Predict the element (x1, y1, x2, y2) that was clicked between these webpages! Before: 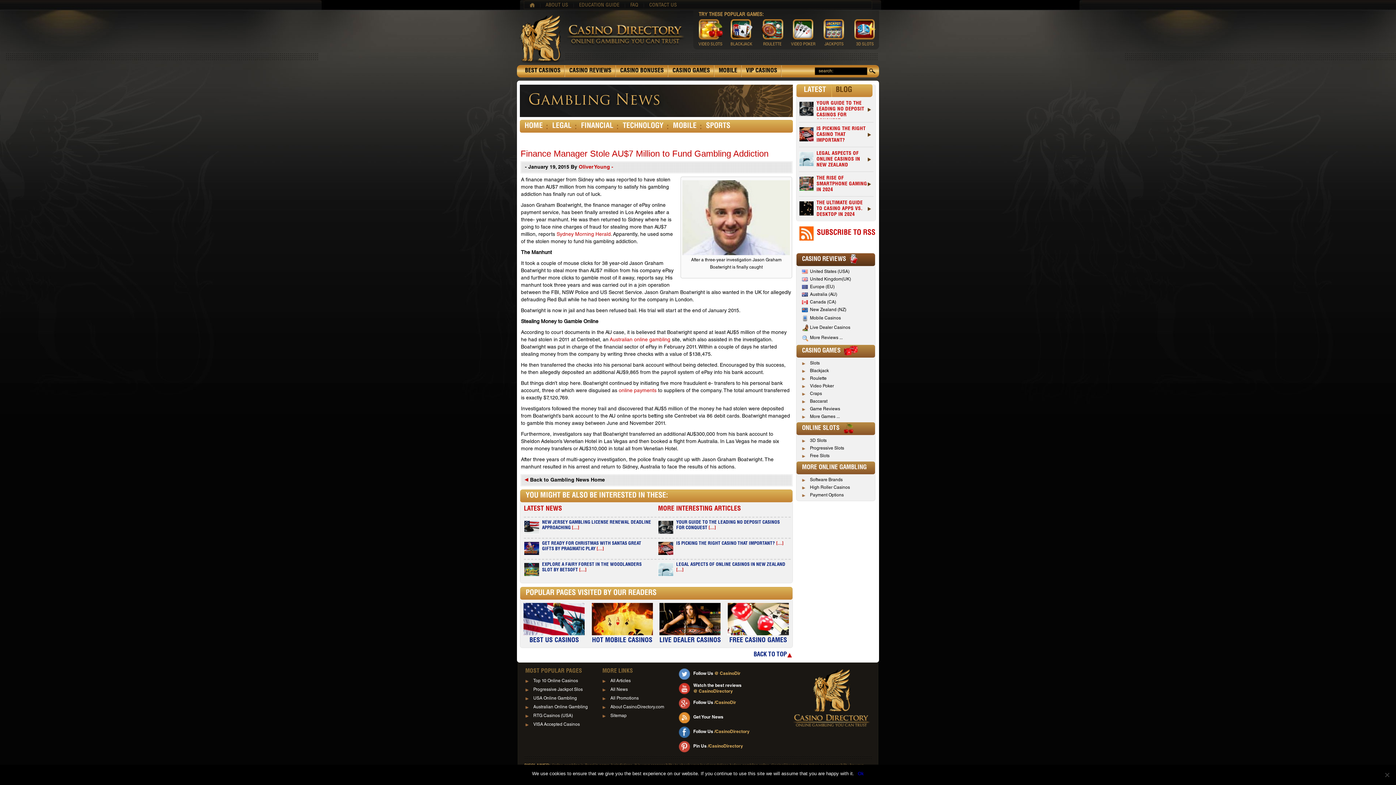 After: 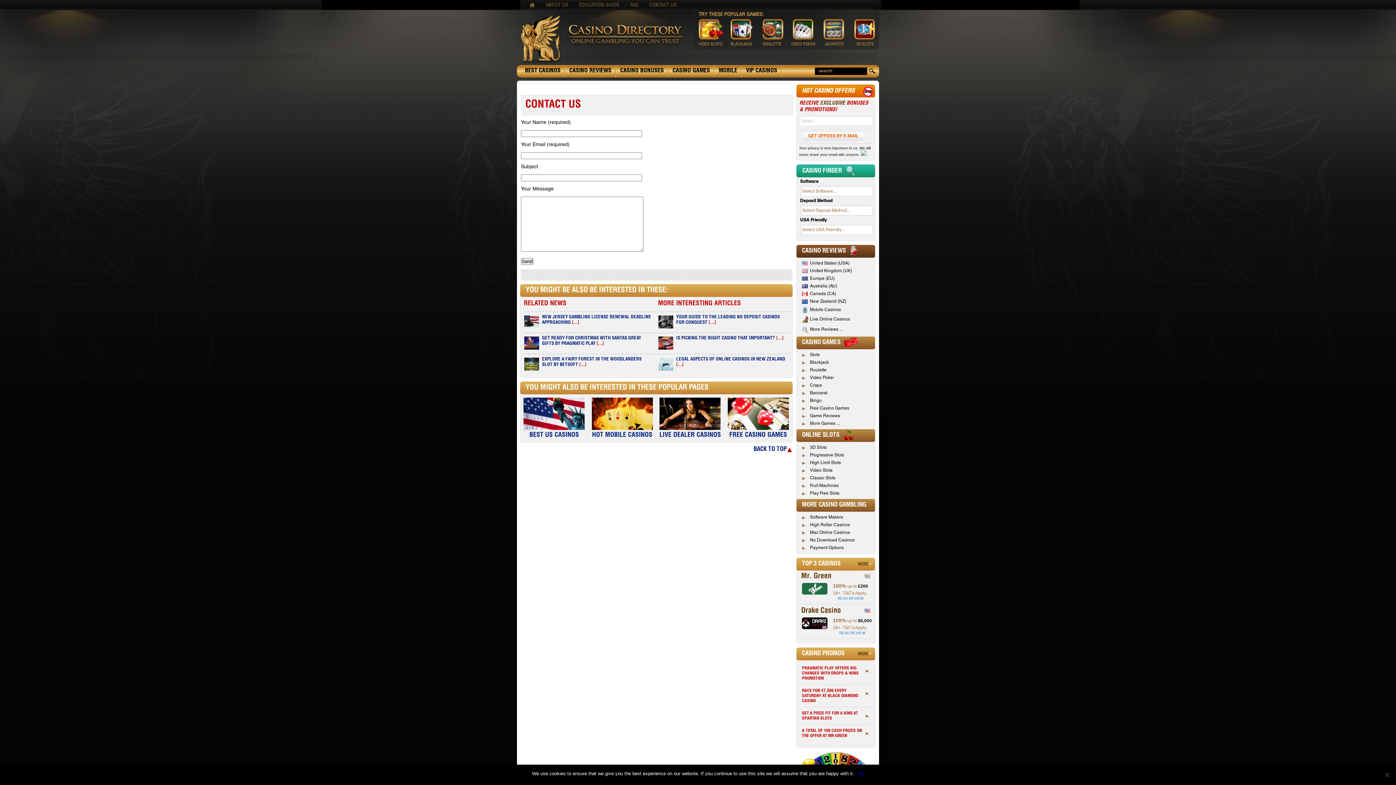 Action: bbox: (649, 0, 677, 10) label: CONTACT US